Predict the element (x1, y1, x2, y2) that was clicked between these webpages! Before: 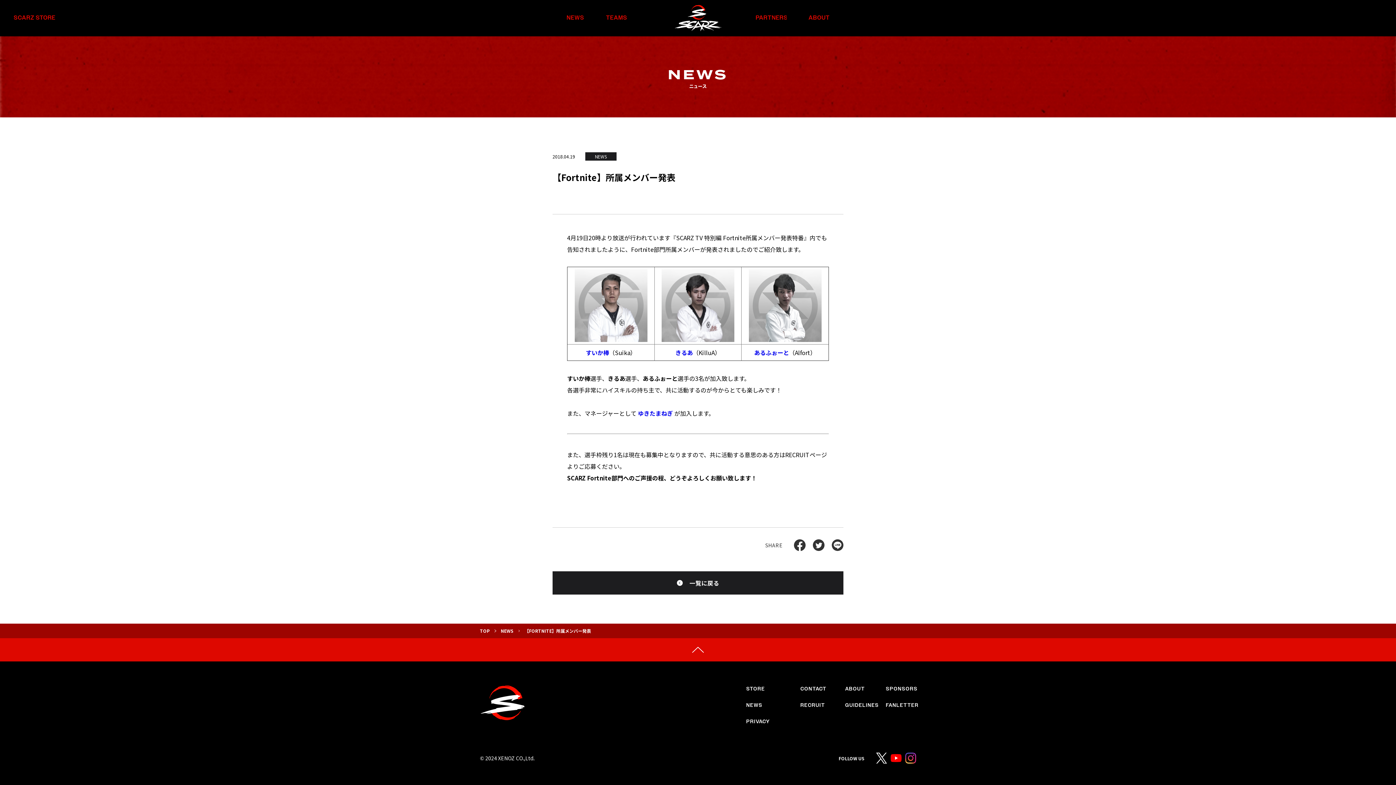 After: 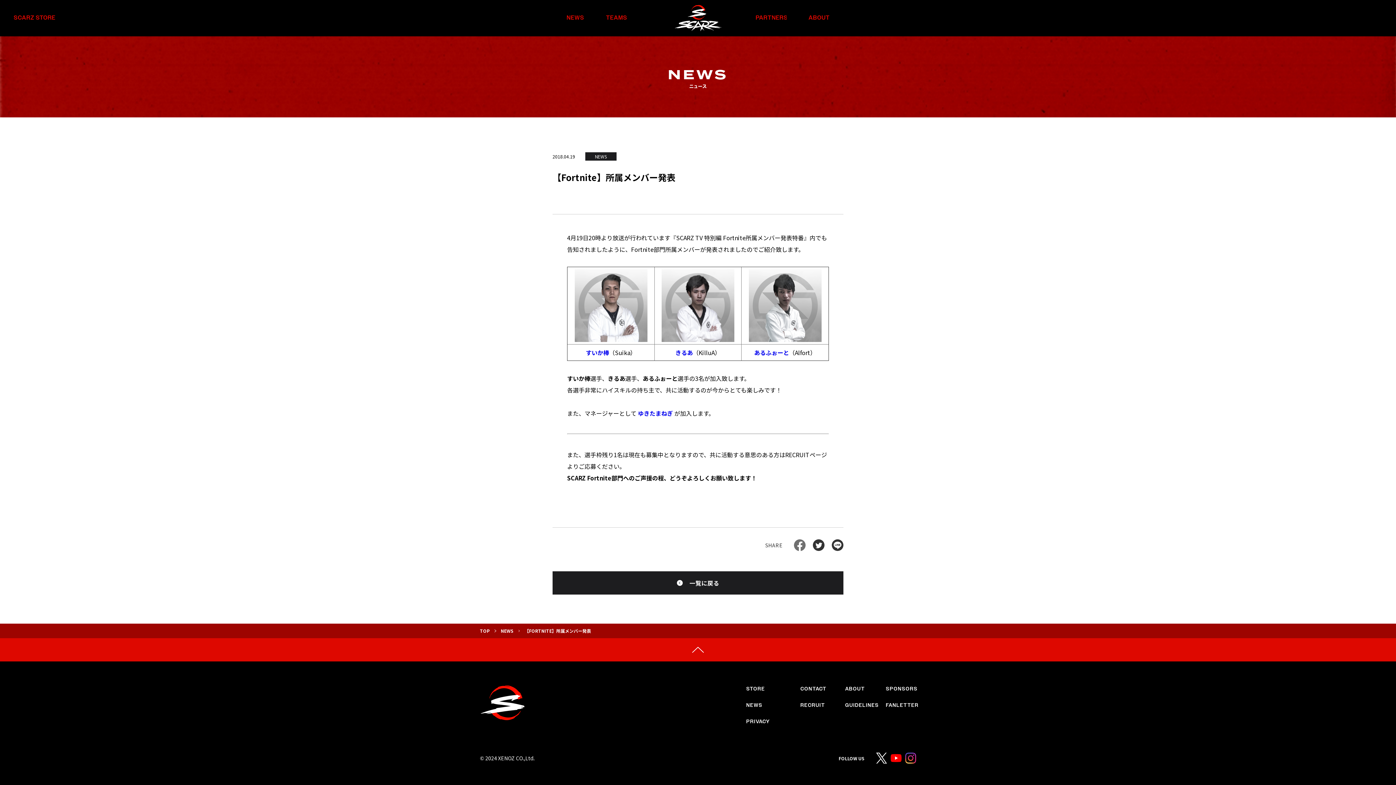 Action: bbox: (794, 539, 805, 551)